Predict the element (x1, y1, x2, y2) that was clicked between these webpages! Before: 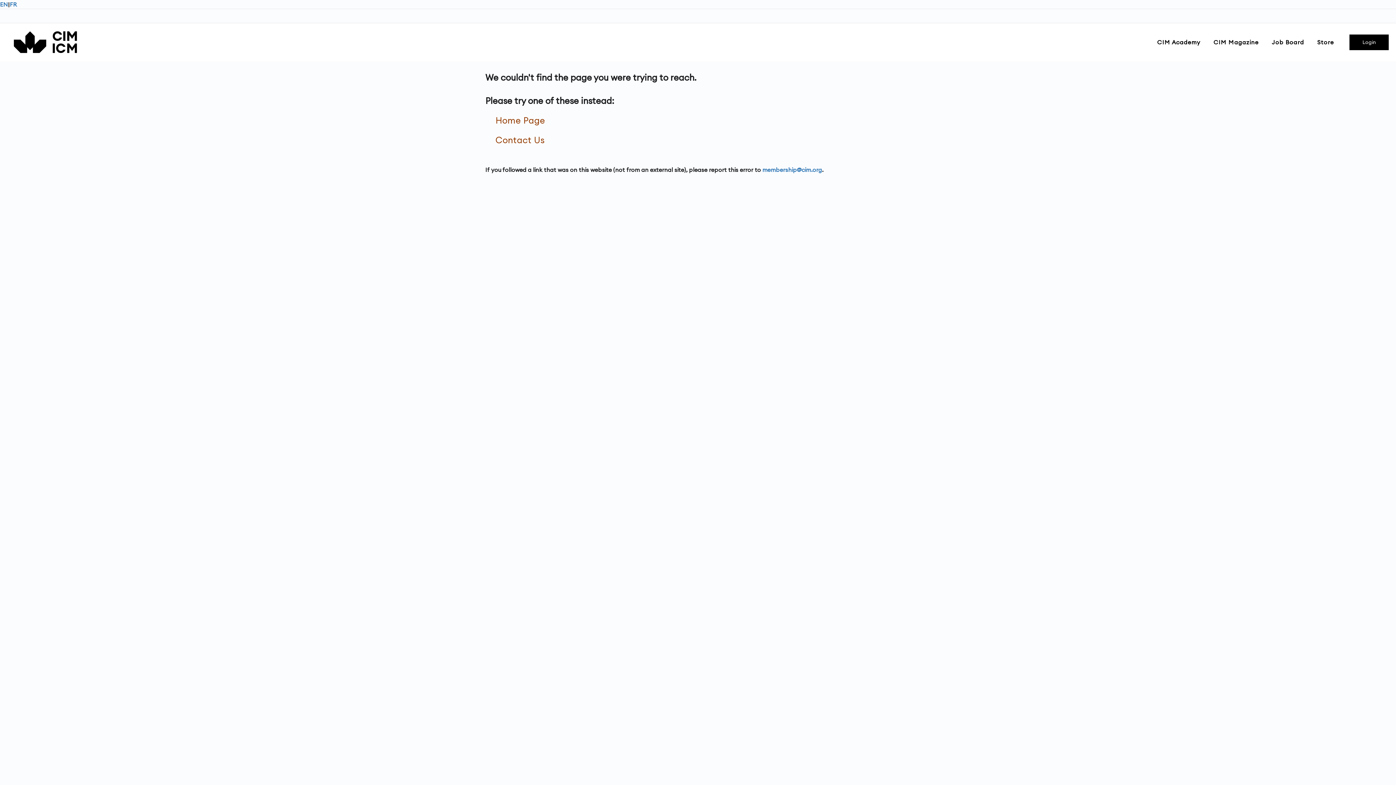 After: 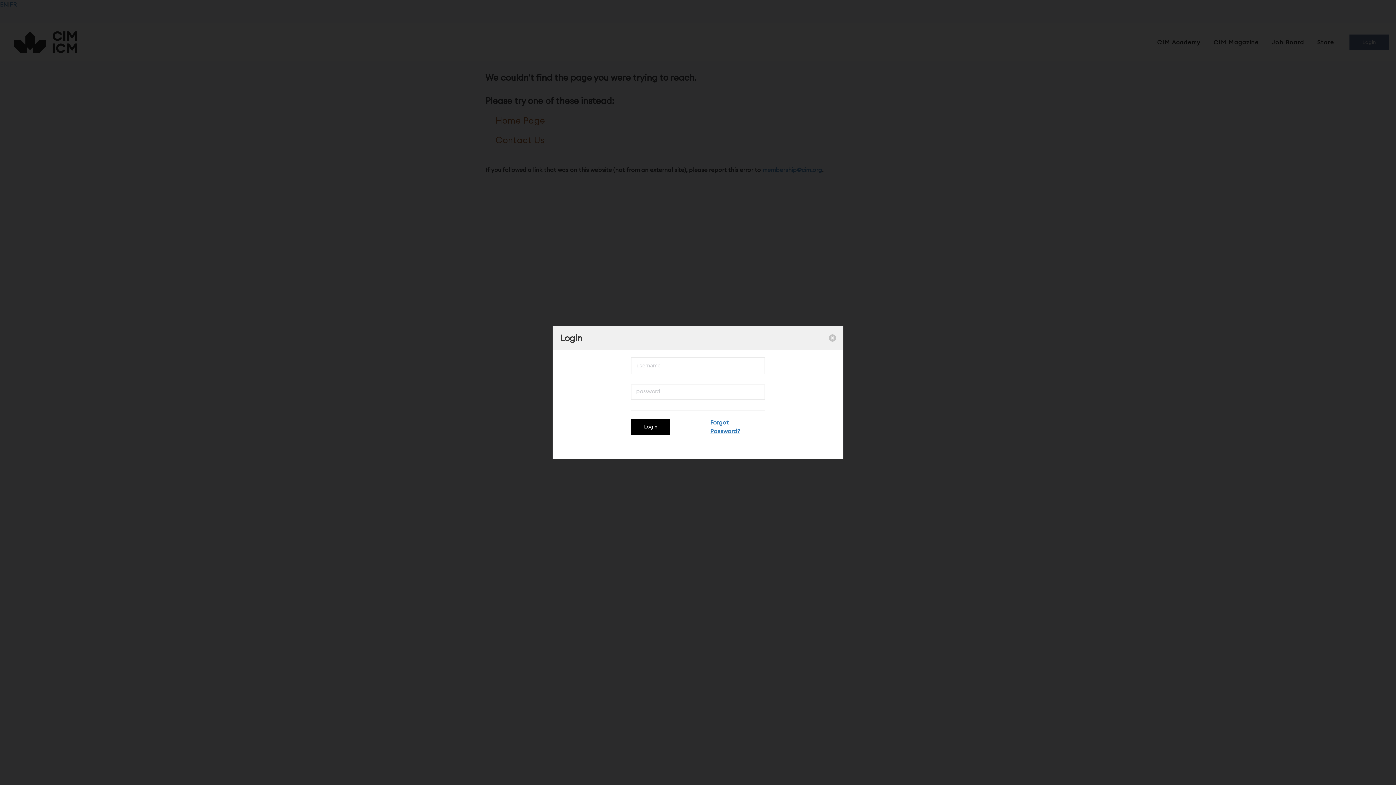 Action: bbox: (1349, 34, 1389, 50) label: Login